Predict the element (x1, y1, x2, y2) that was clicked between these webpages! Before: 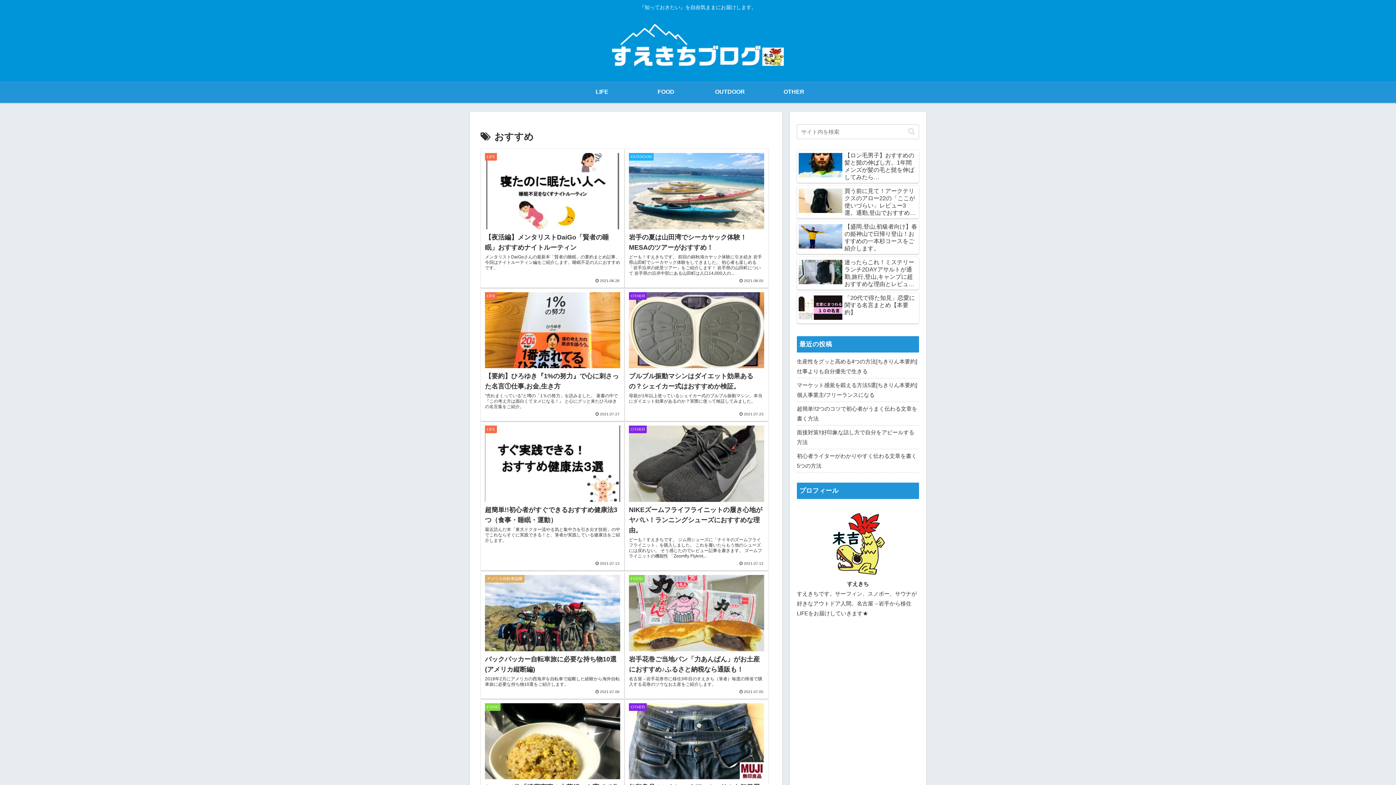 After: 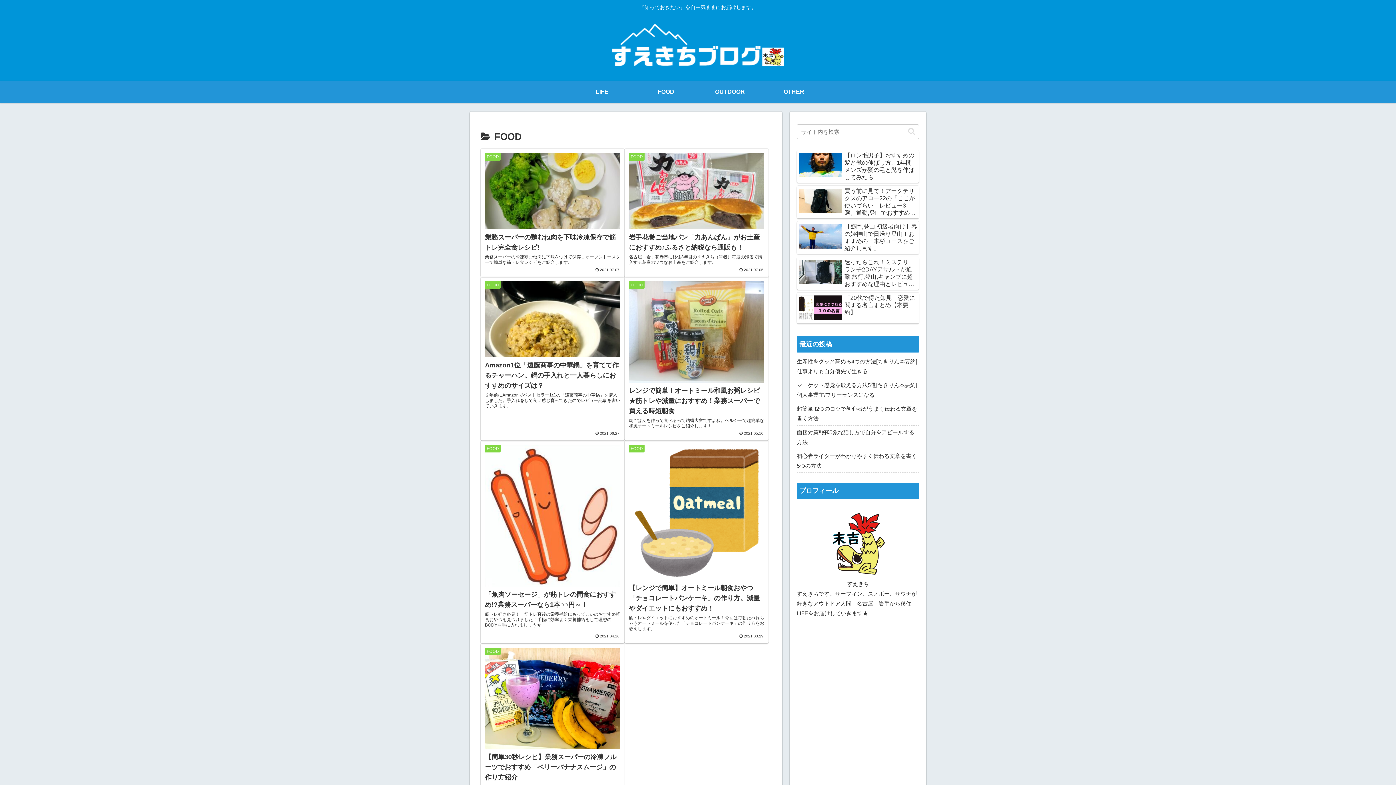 Action: label: FOOD bbox: (634, 81, 698, 102)